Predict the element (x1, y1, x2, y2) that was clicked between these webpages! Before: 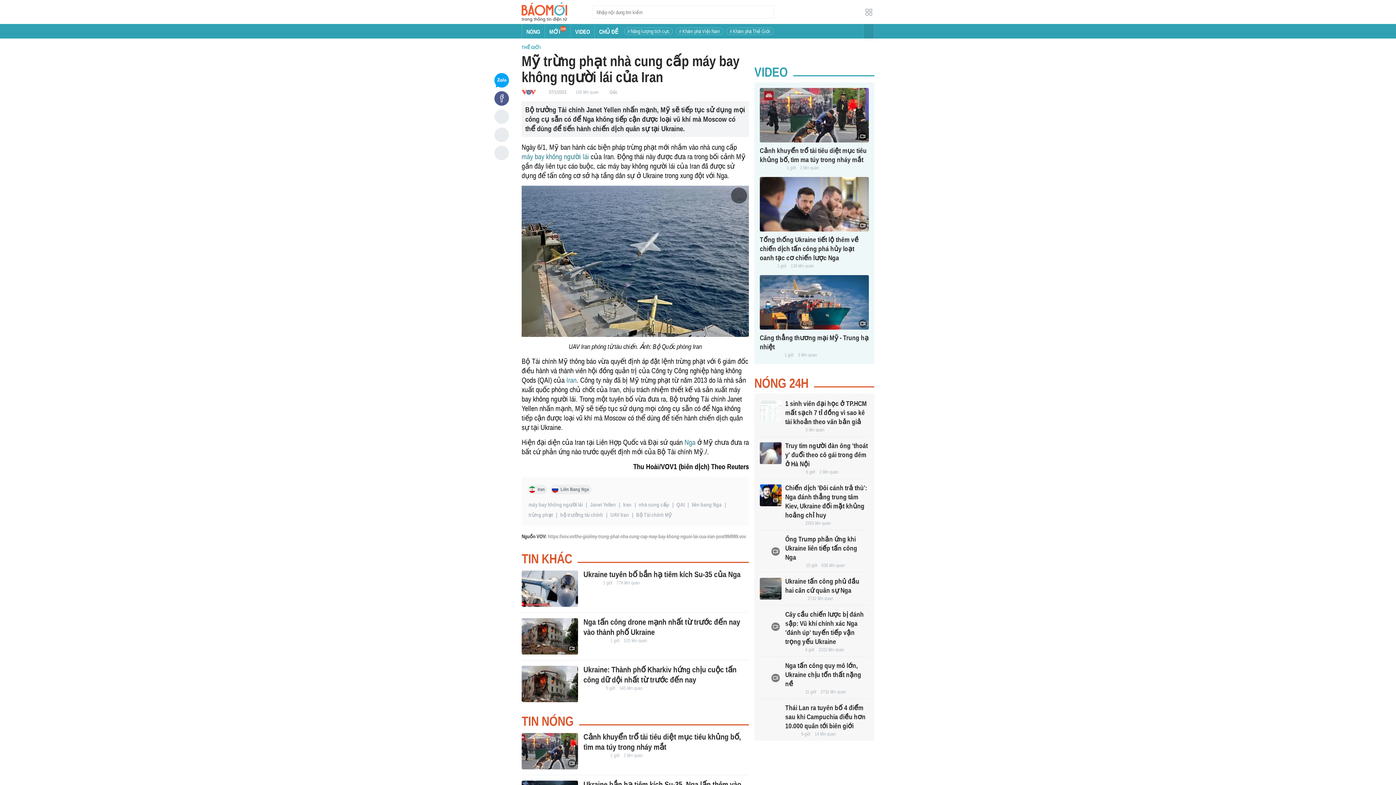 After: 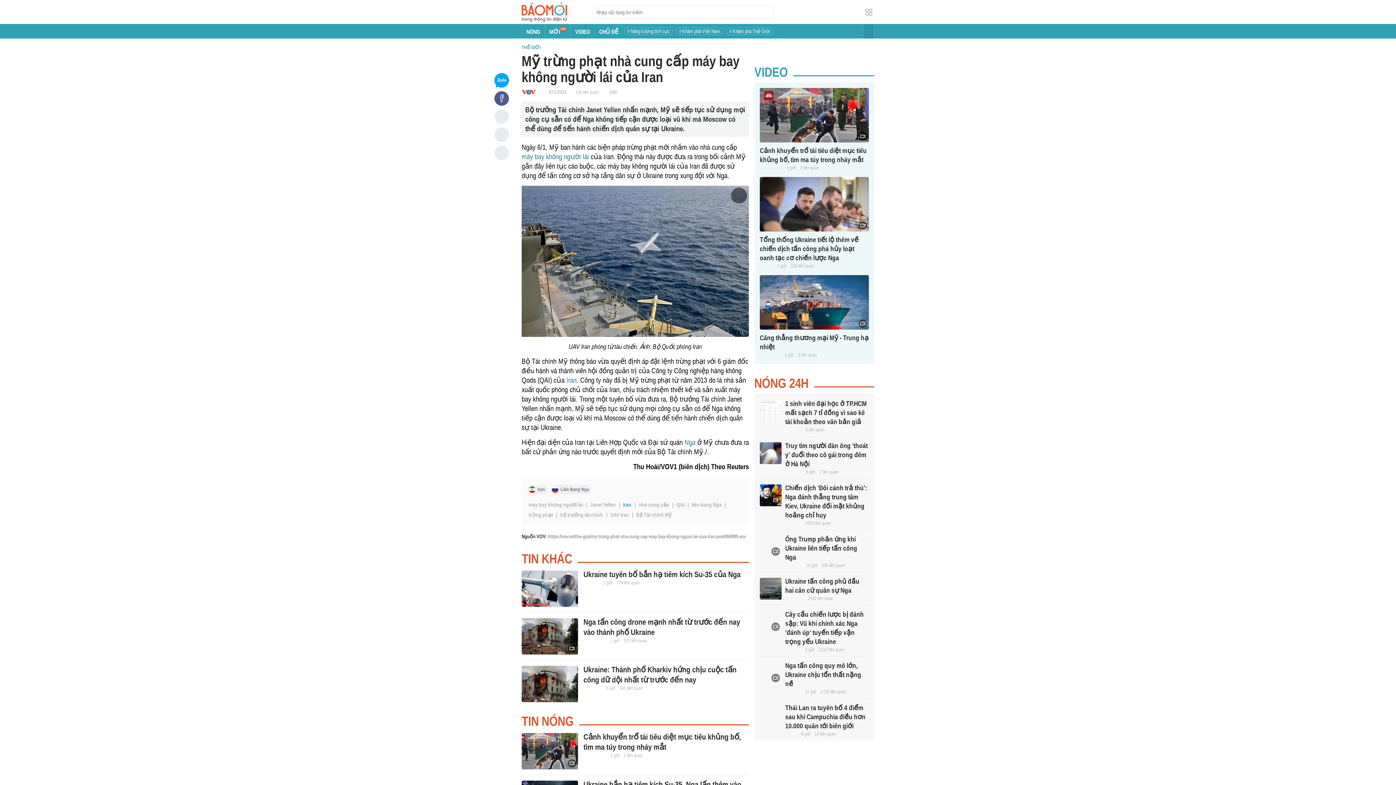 Action: label: Iran bbox: (622, 501, 632, 508)